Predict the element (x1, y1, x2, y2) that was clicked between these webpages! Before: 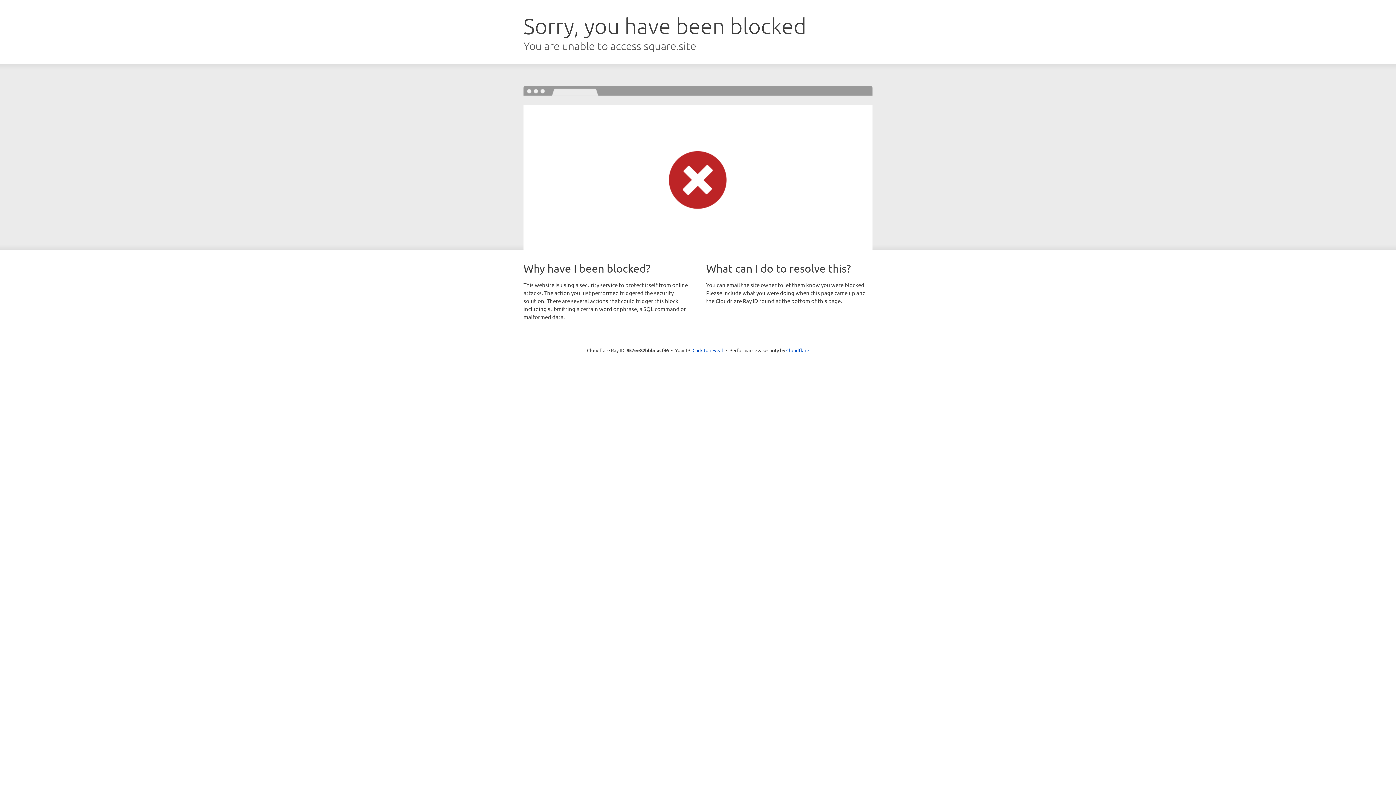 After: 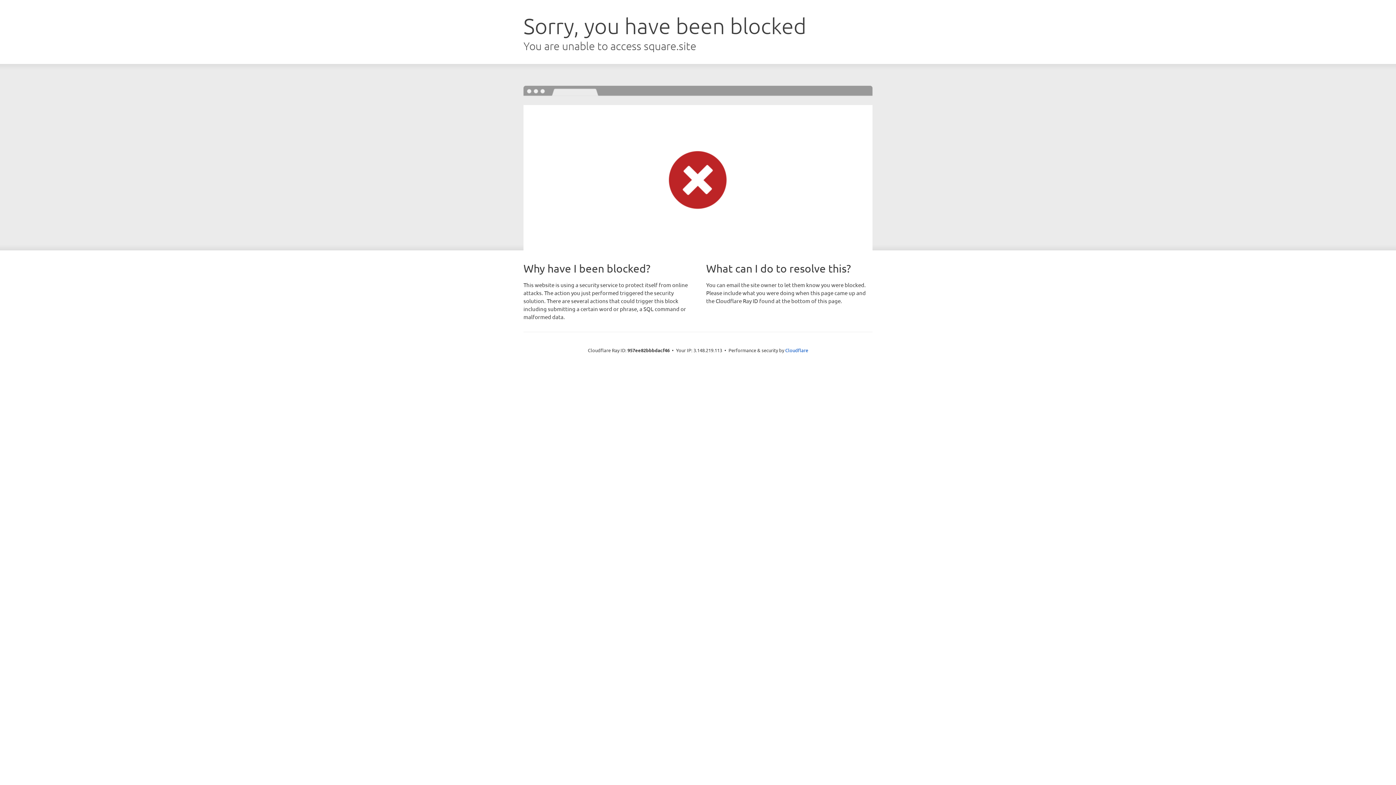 Action: label: Click to reveal bbox: (692, 346, 723, 353)